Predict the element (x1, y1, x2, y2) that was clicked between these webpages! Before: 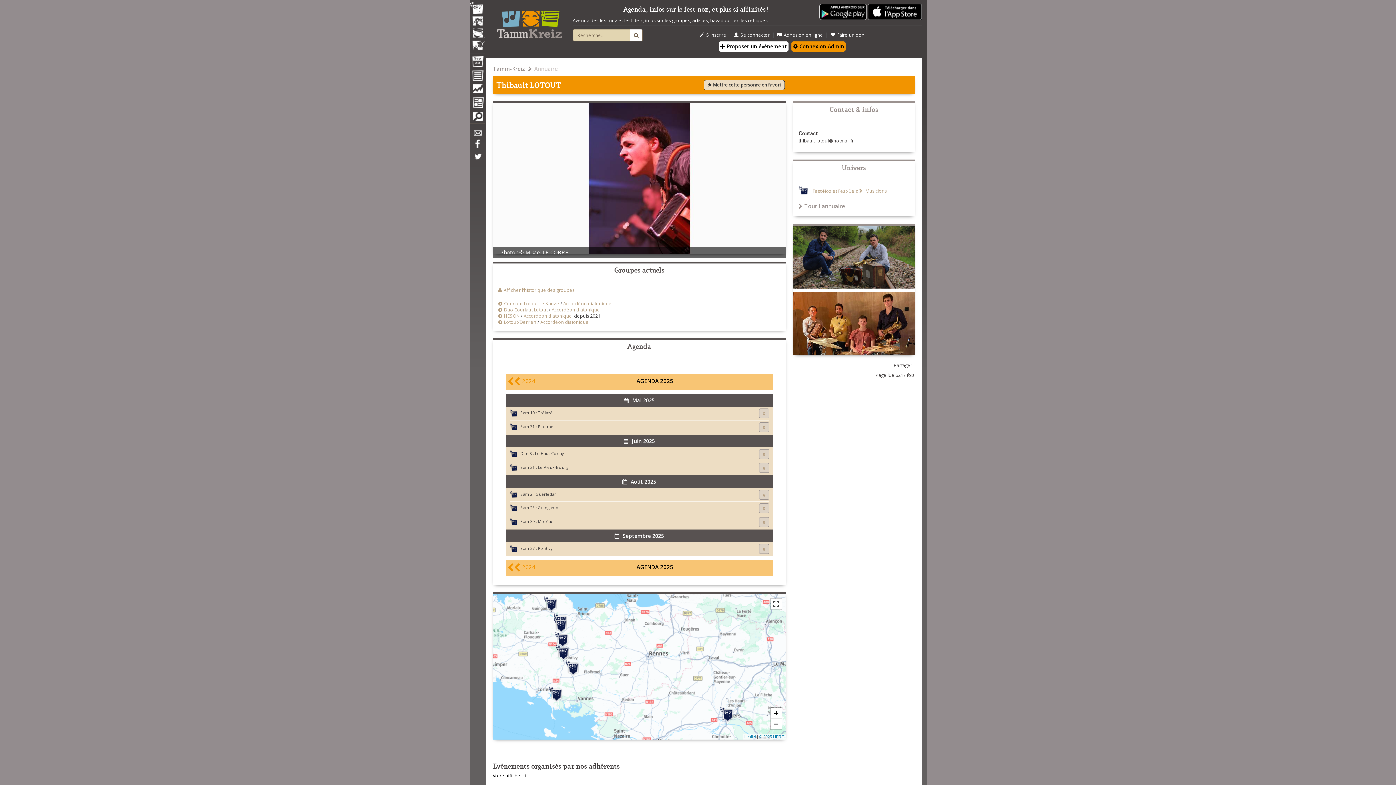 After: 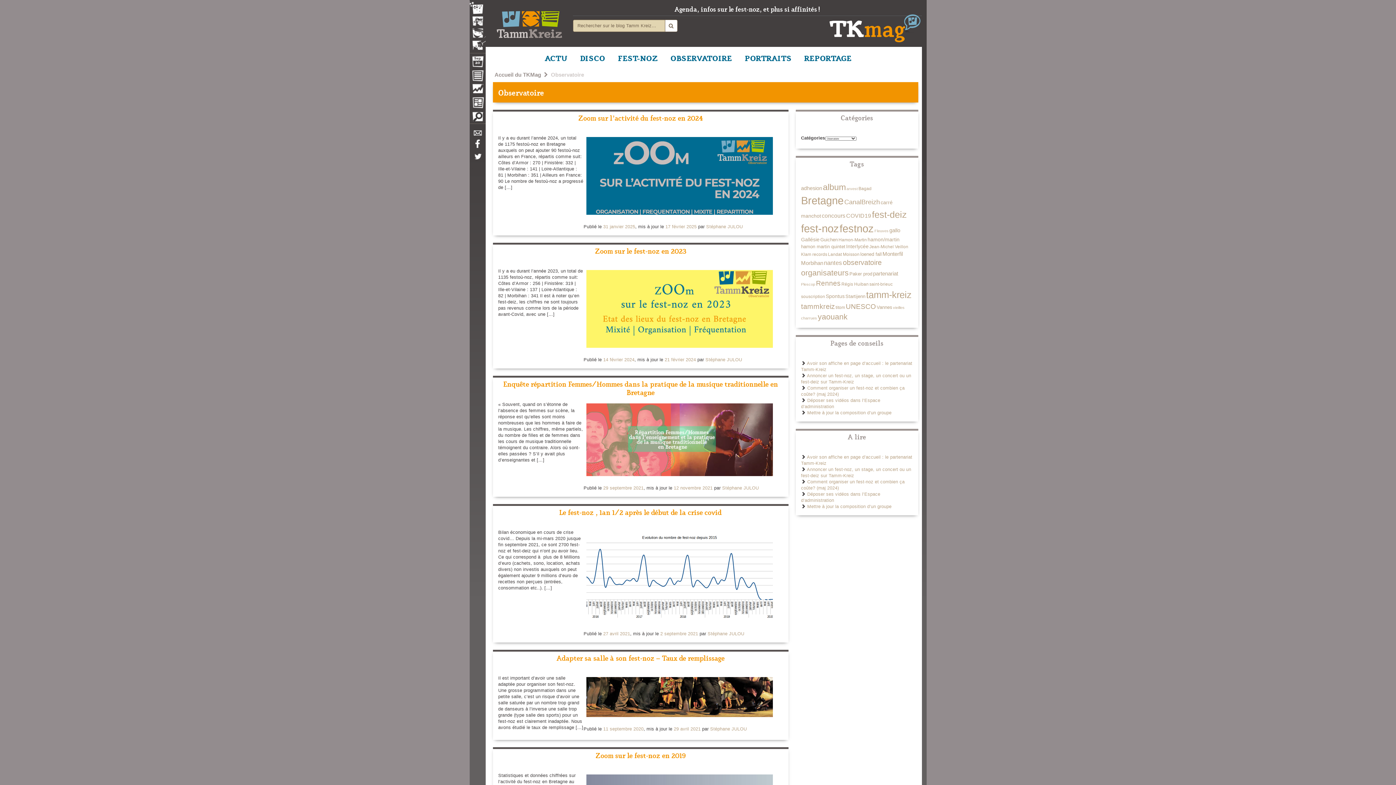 Action: label: Observatoire bbox: (469, 84, 484, 97)